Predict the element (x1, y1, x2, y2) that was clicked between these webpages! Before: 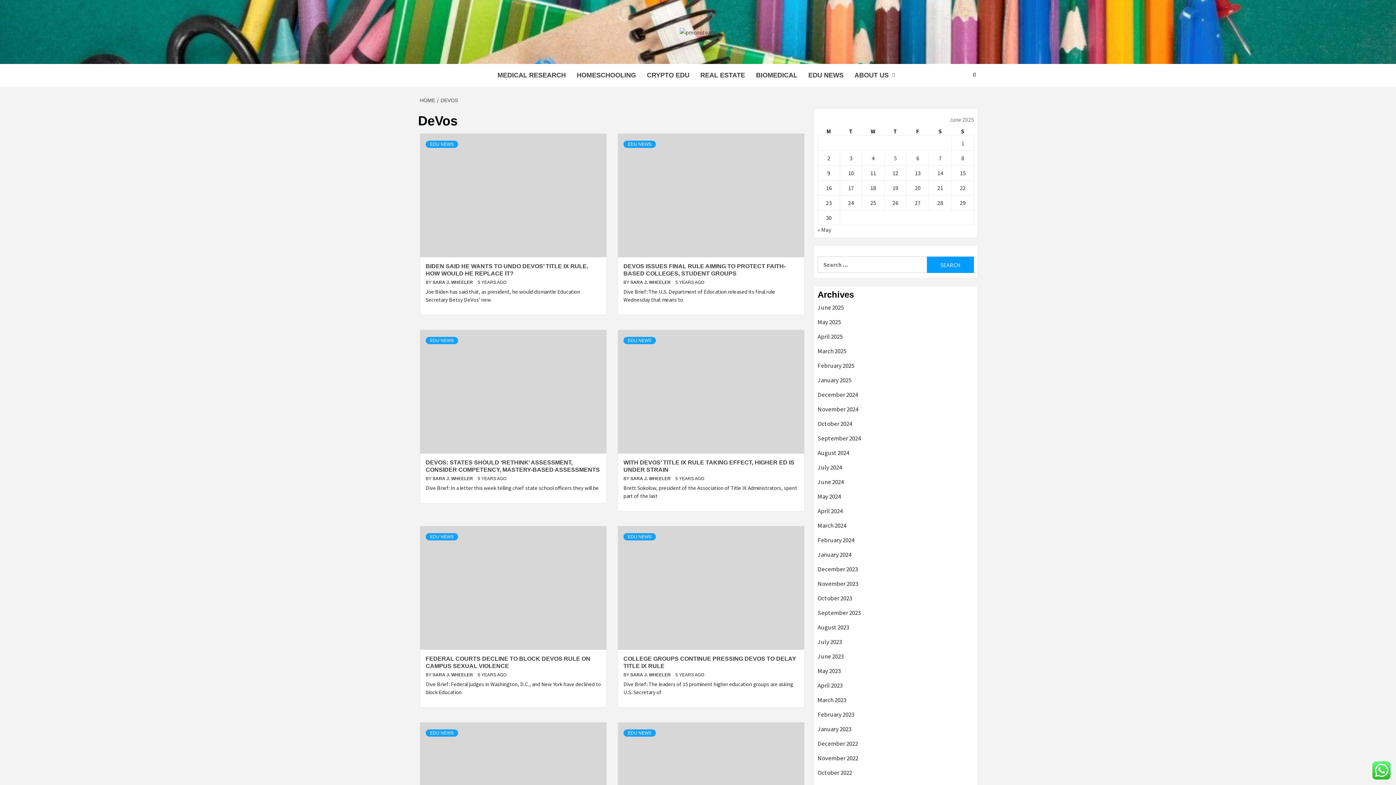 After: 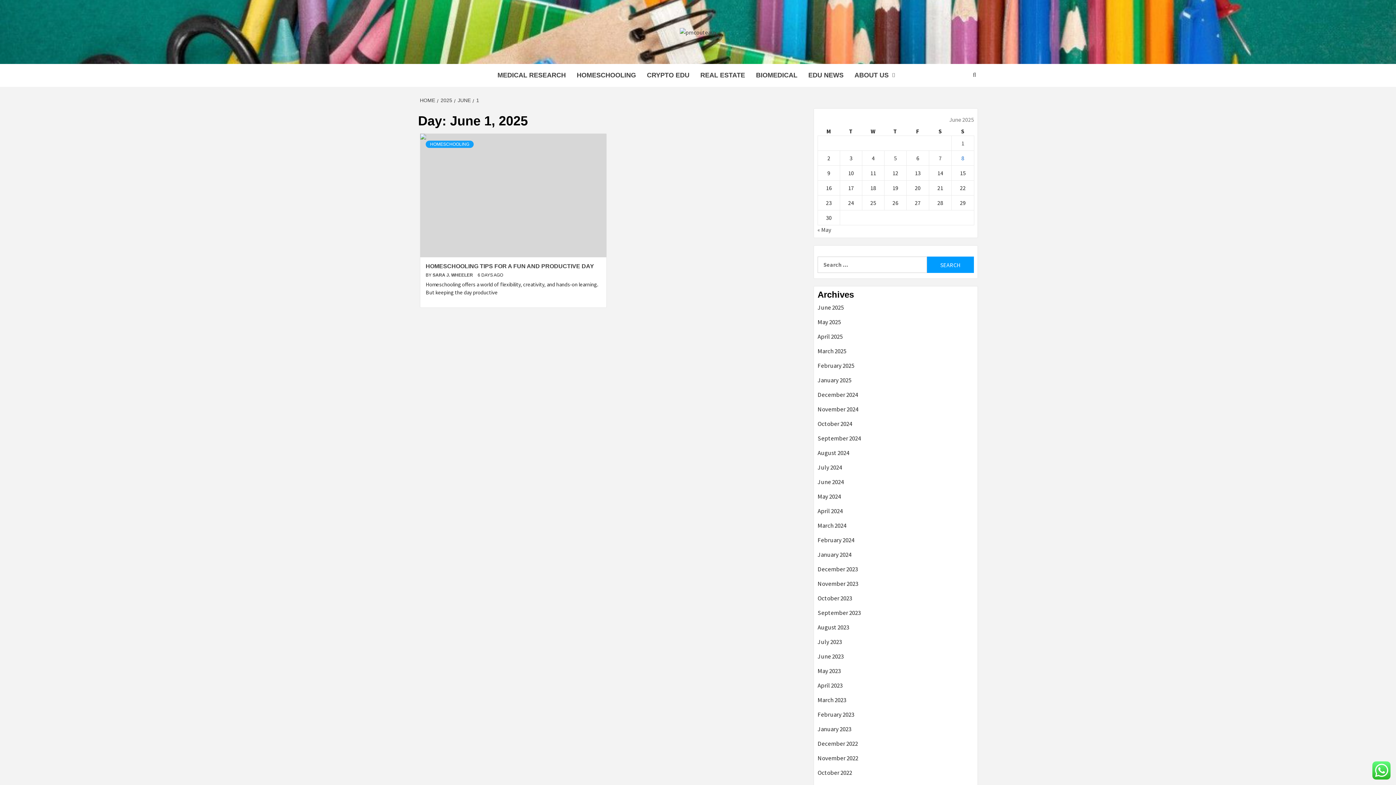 Action: label: Posts published on June 1, 2025 bbox: (961, 139, 964, 146)